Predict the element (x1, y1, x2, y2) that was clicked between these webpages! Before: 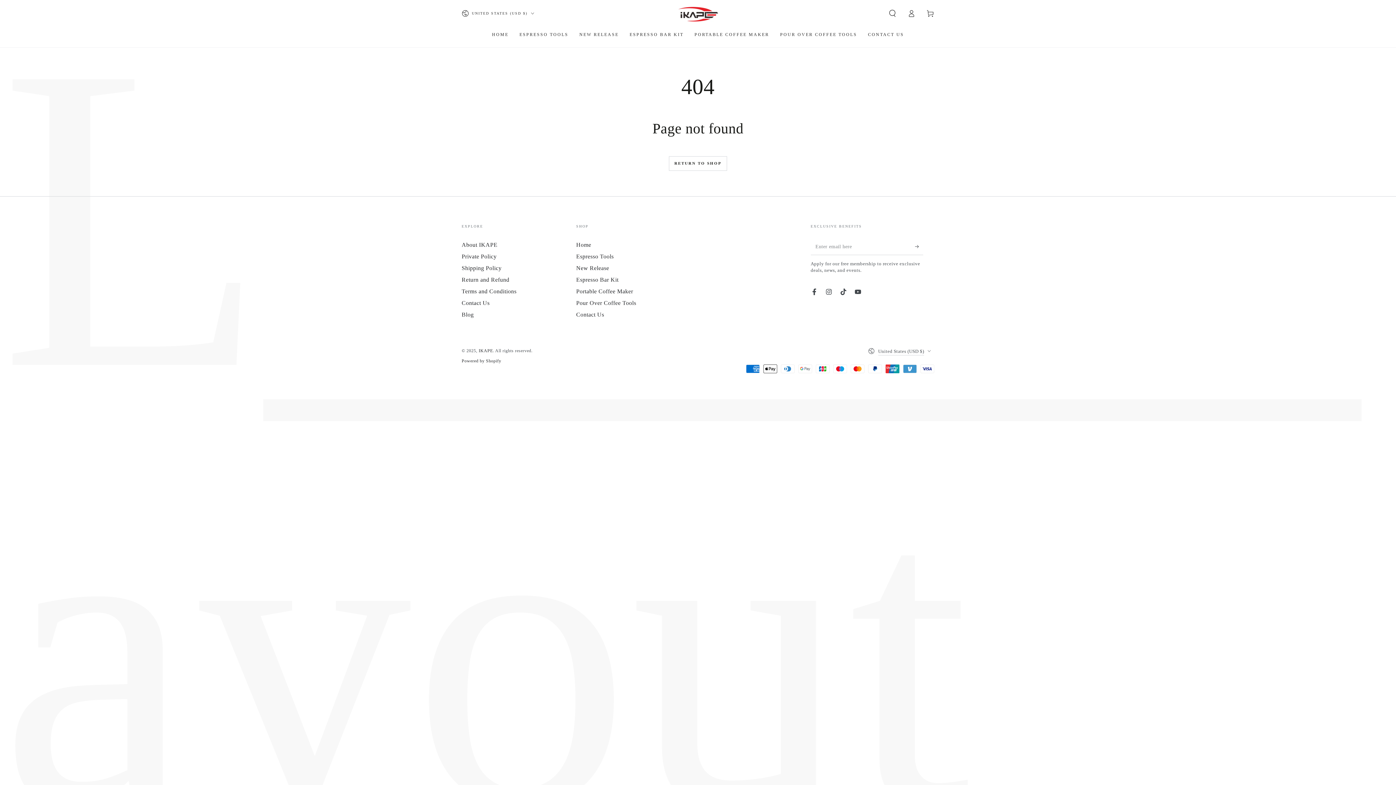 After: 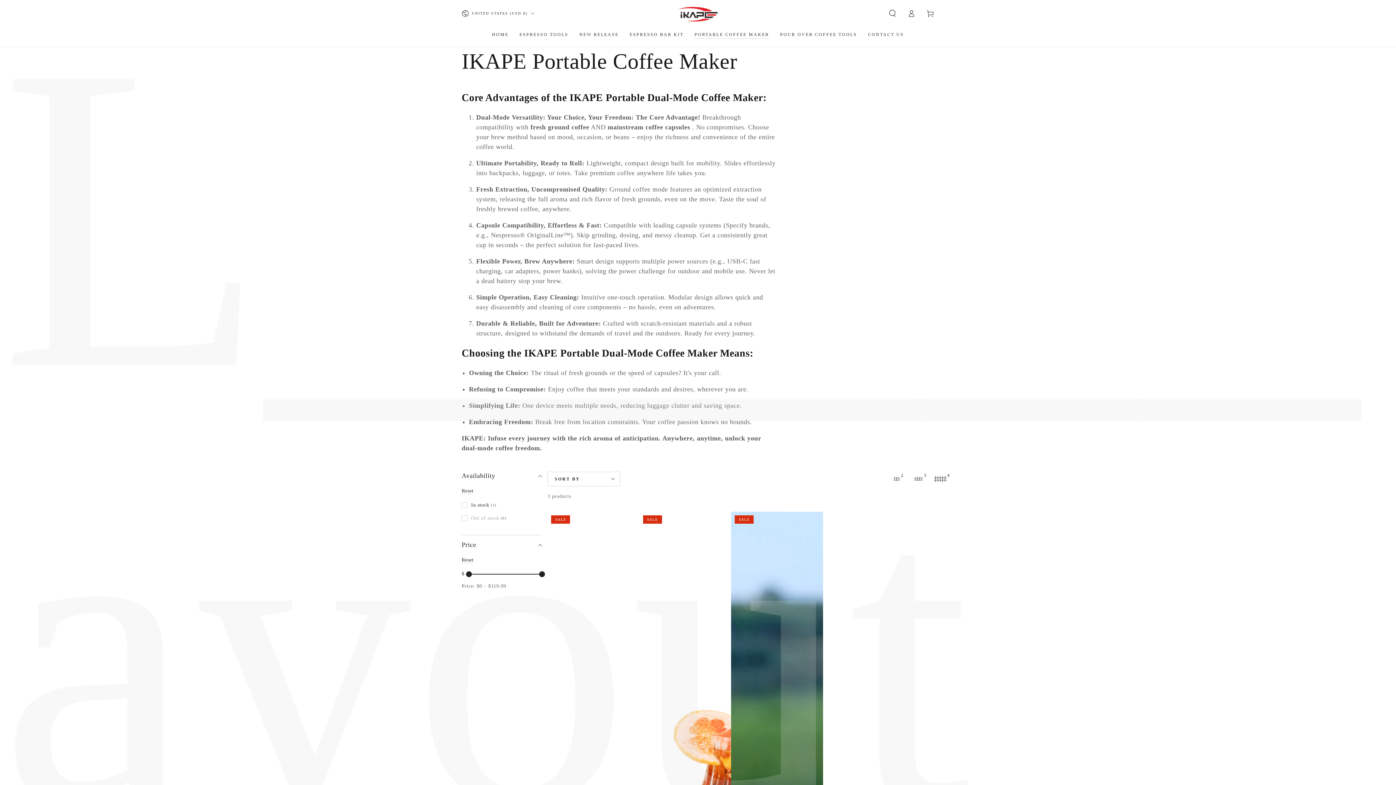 Action: label: PORTABLE COFFEE MAKER bbox: (689, 26, 774, 42)